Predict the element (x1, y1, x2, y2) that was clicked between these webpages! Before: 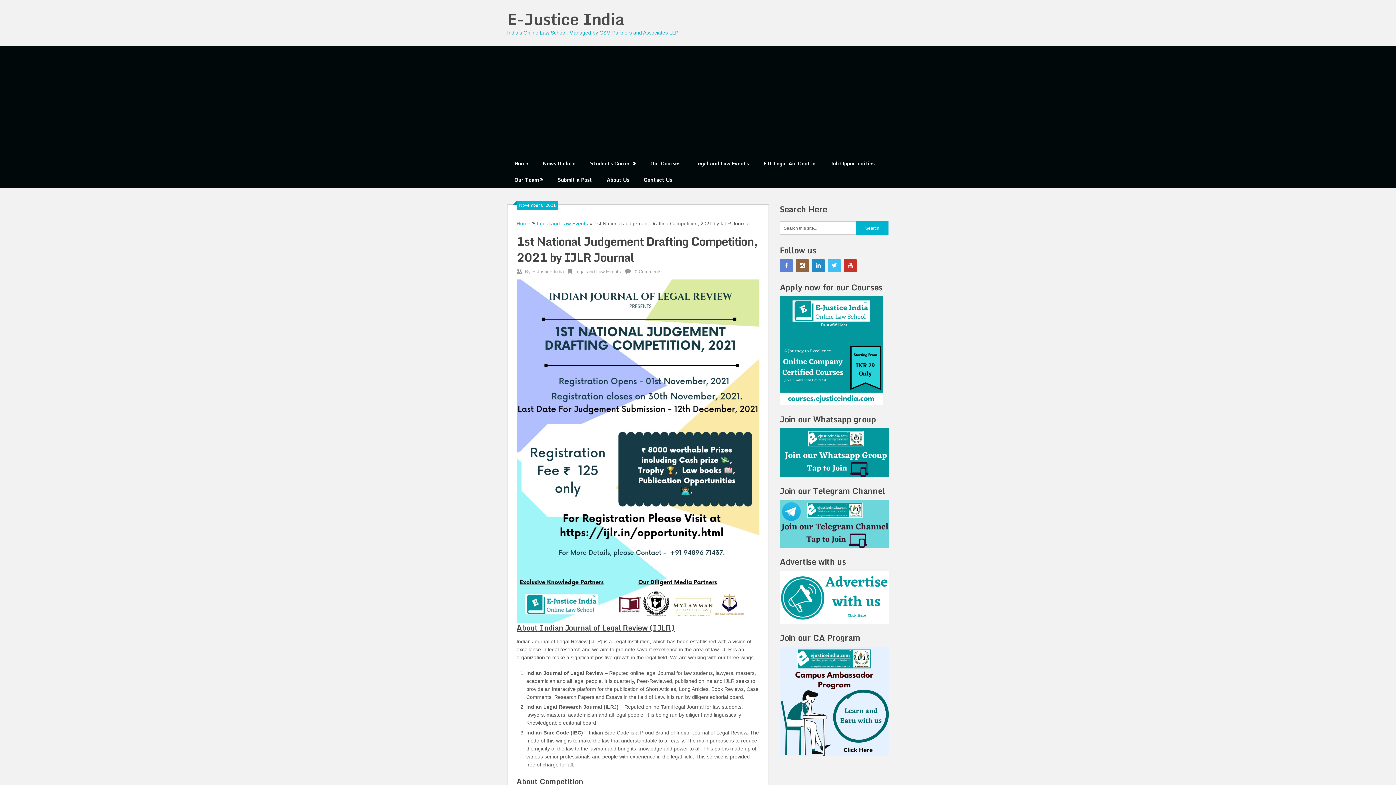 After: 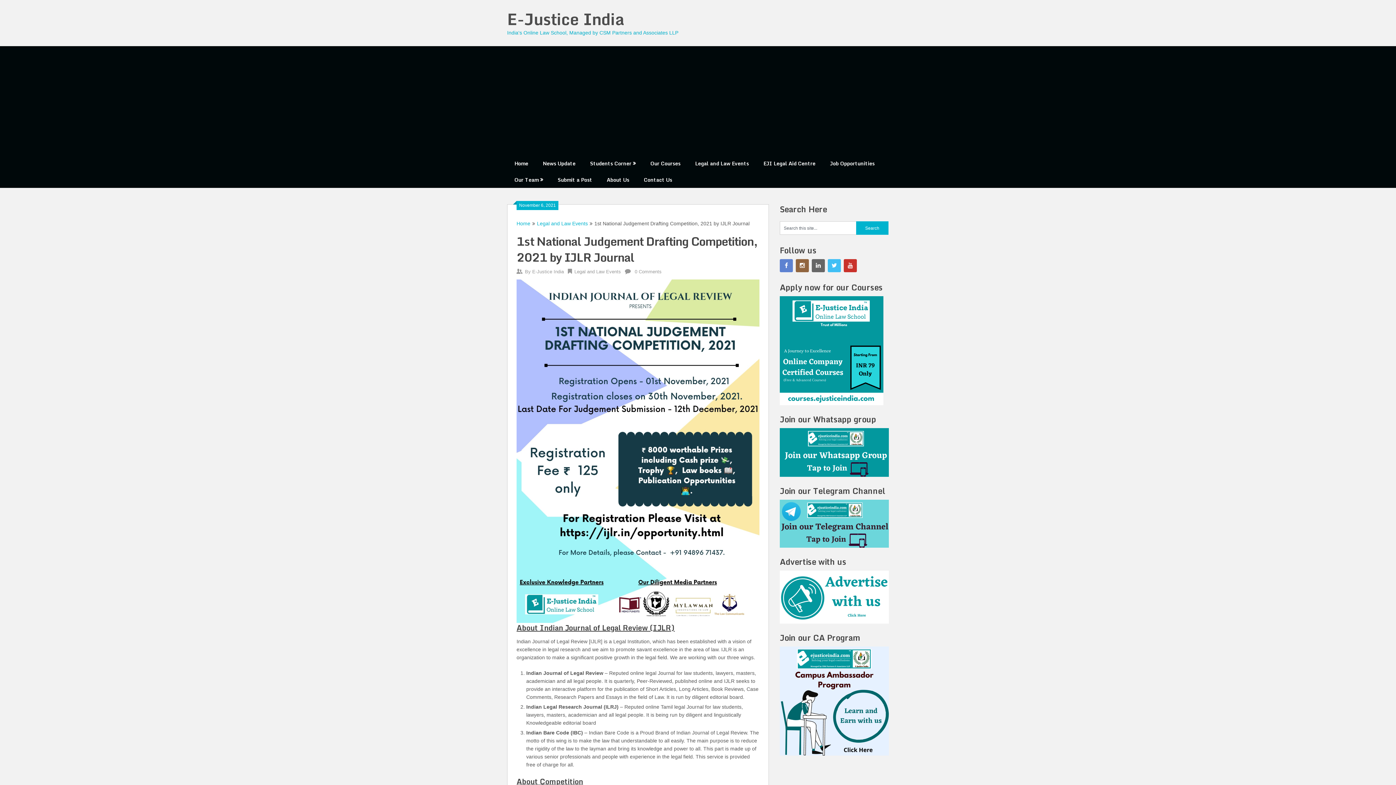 Action: bbox: (812, 259, 825, 272)